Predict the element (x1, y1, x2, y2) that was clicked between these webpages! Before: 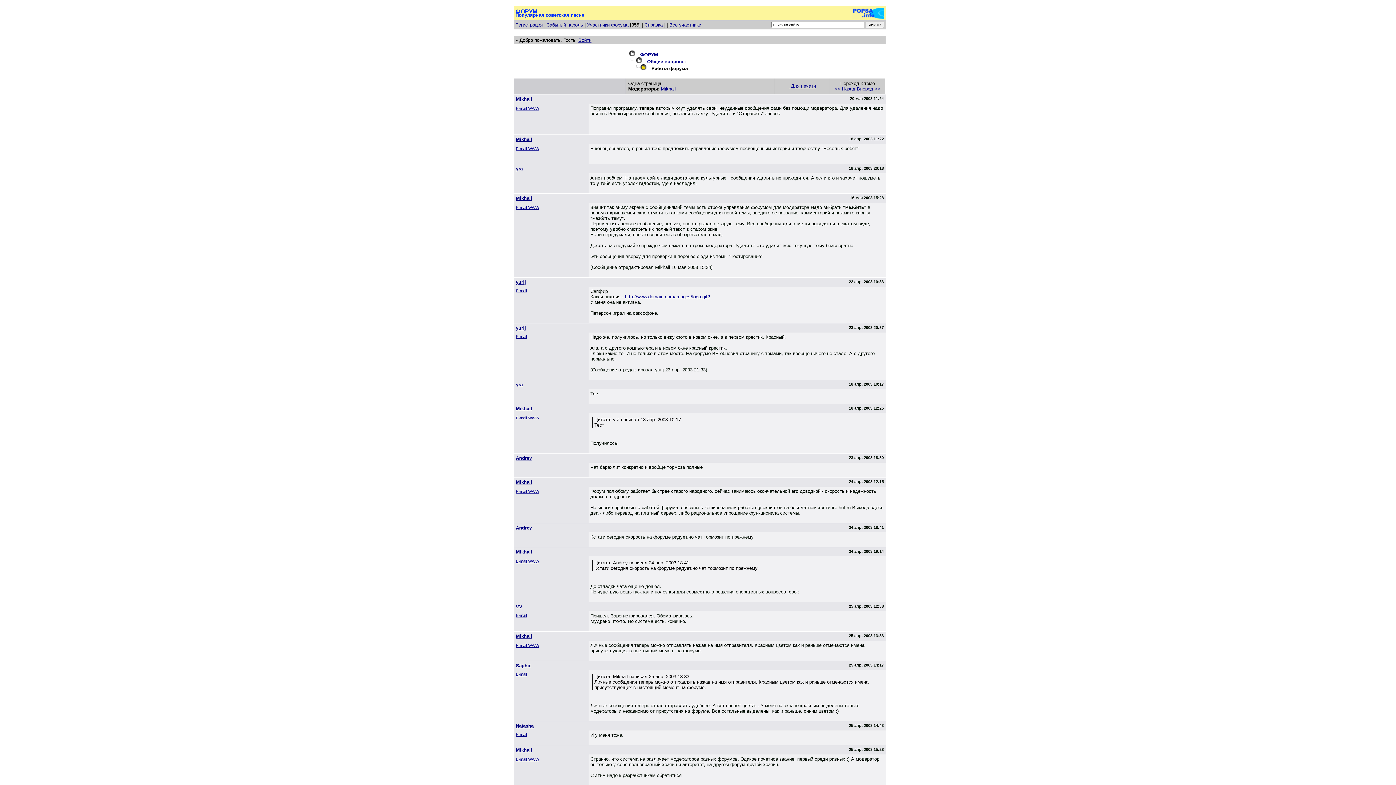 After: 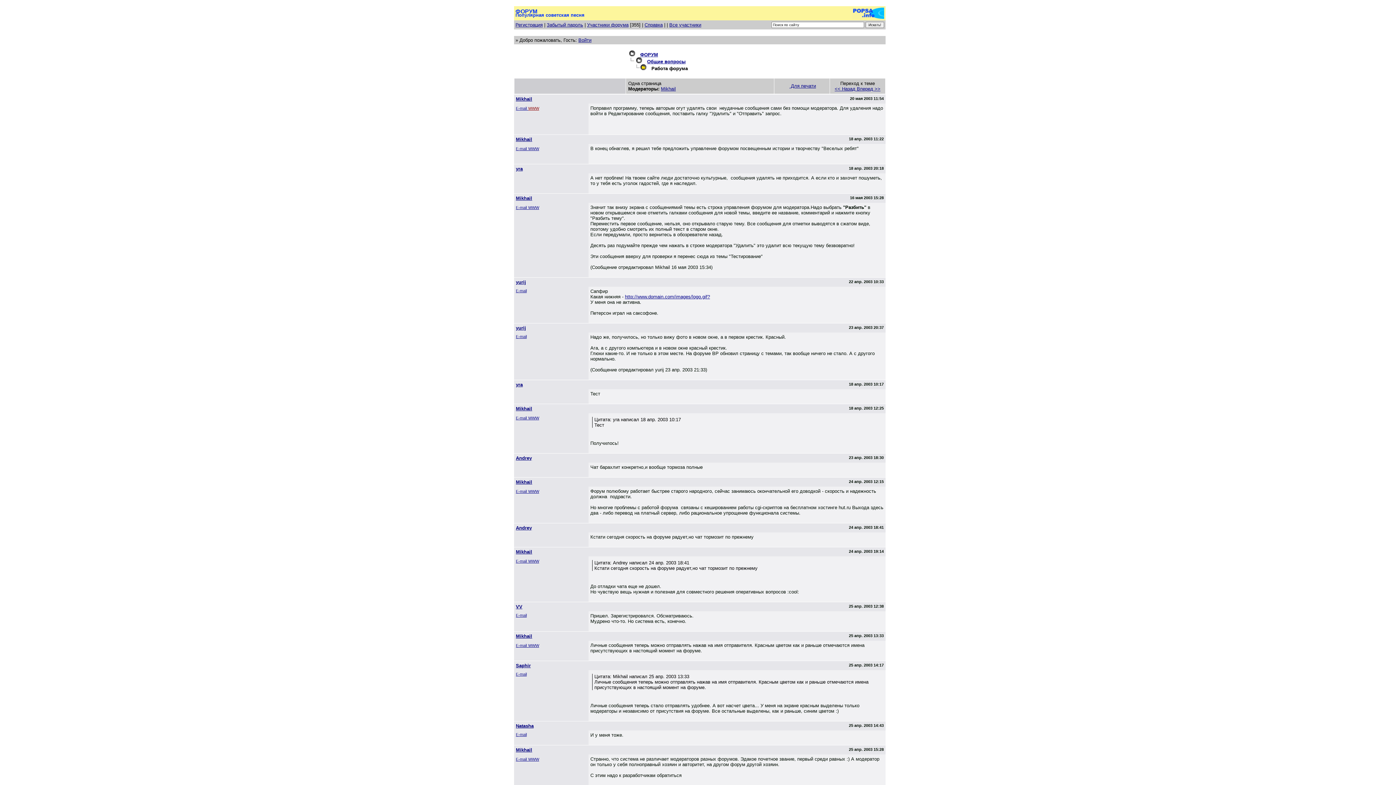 Action: label: WWW bbox: (528, 105, 539, 110)